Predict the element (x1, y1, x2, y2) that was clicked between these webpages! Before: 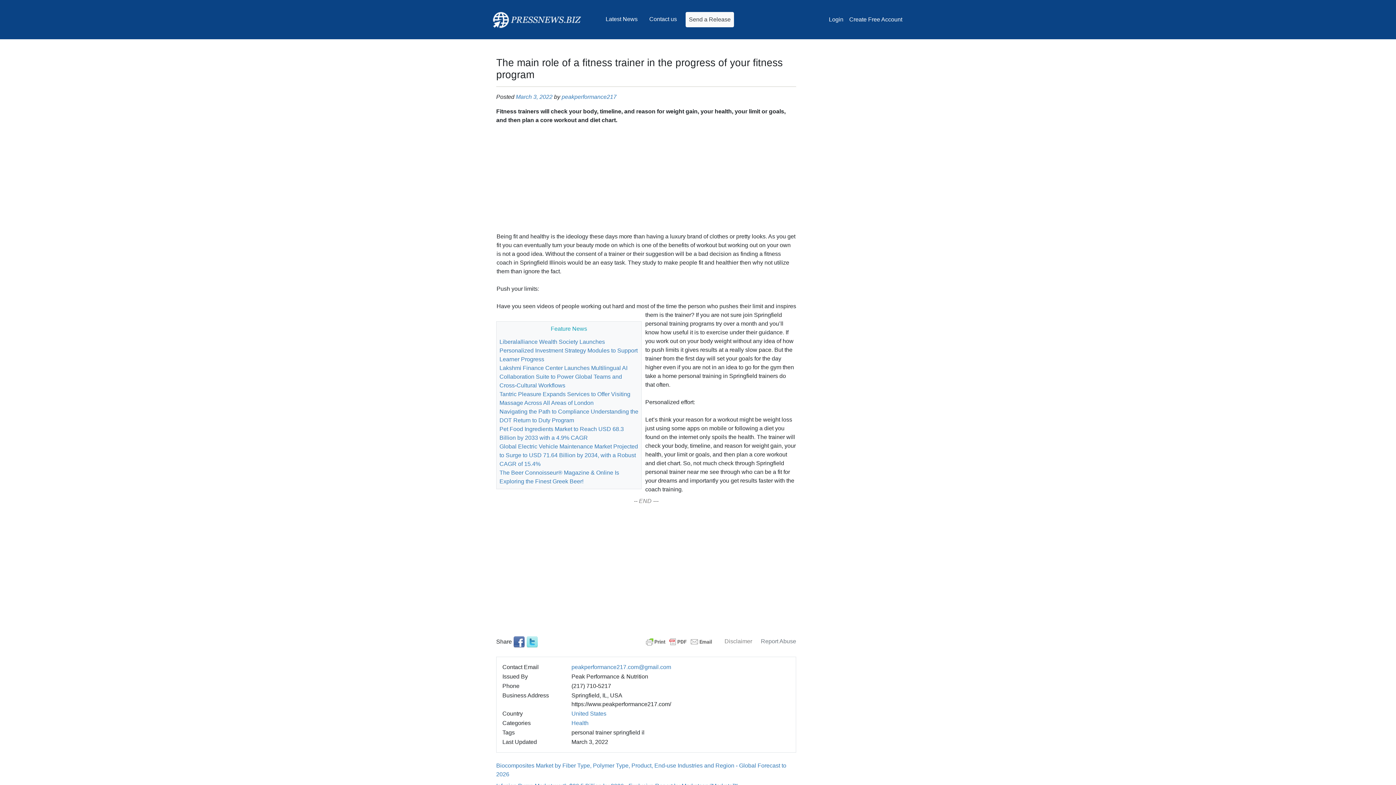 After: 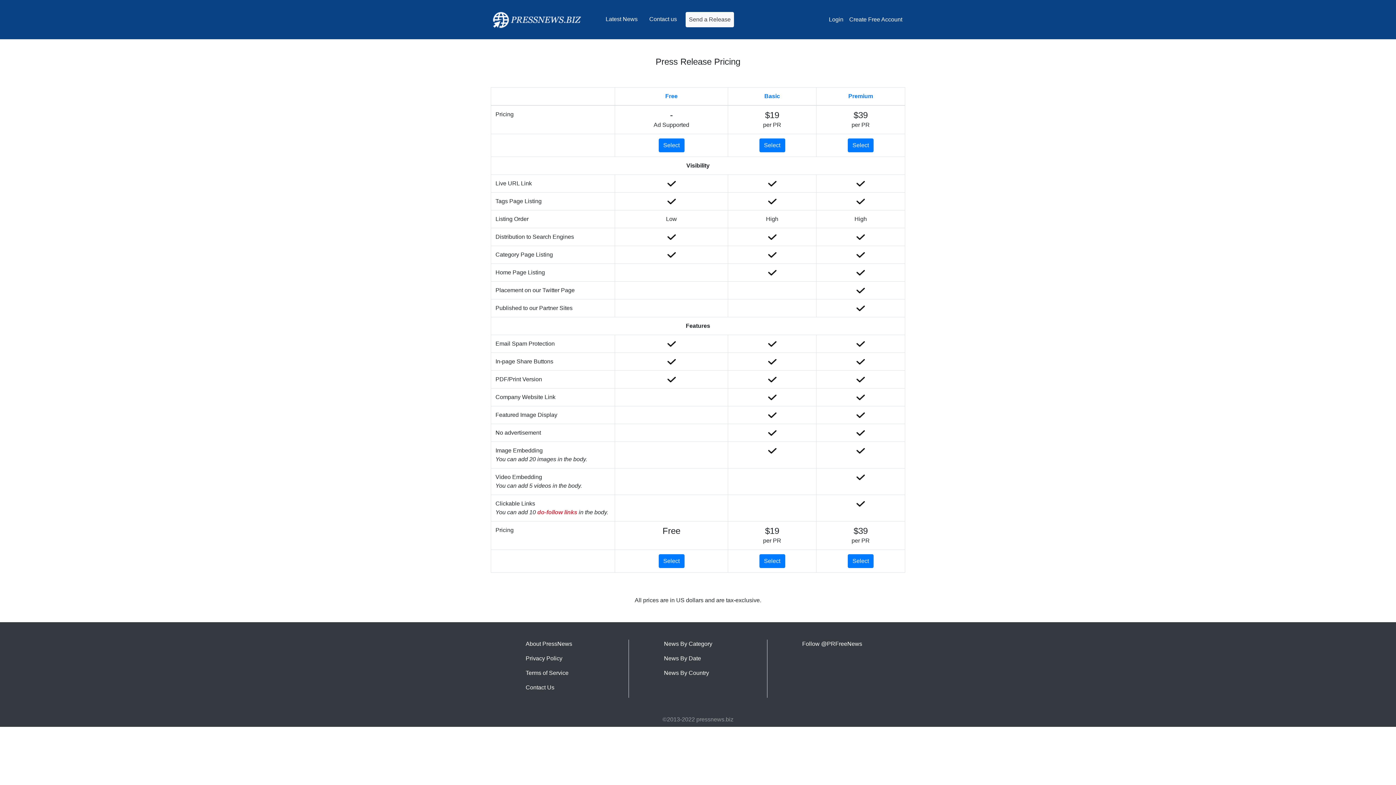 Action: label: Send a Release bbox: (685, 12, 734, 27)